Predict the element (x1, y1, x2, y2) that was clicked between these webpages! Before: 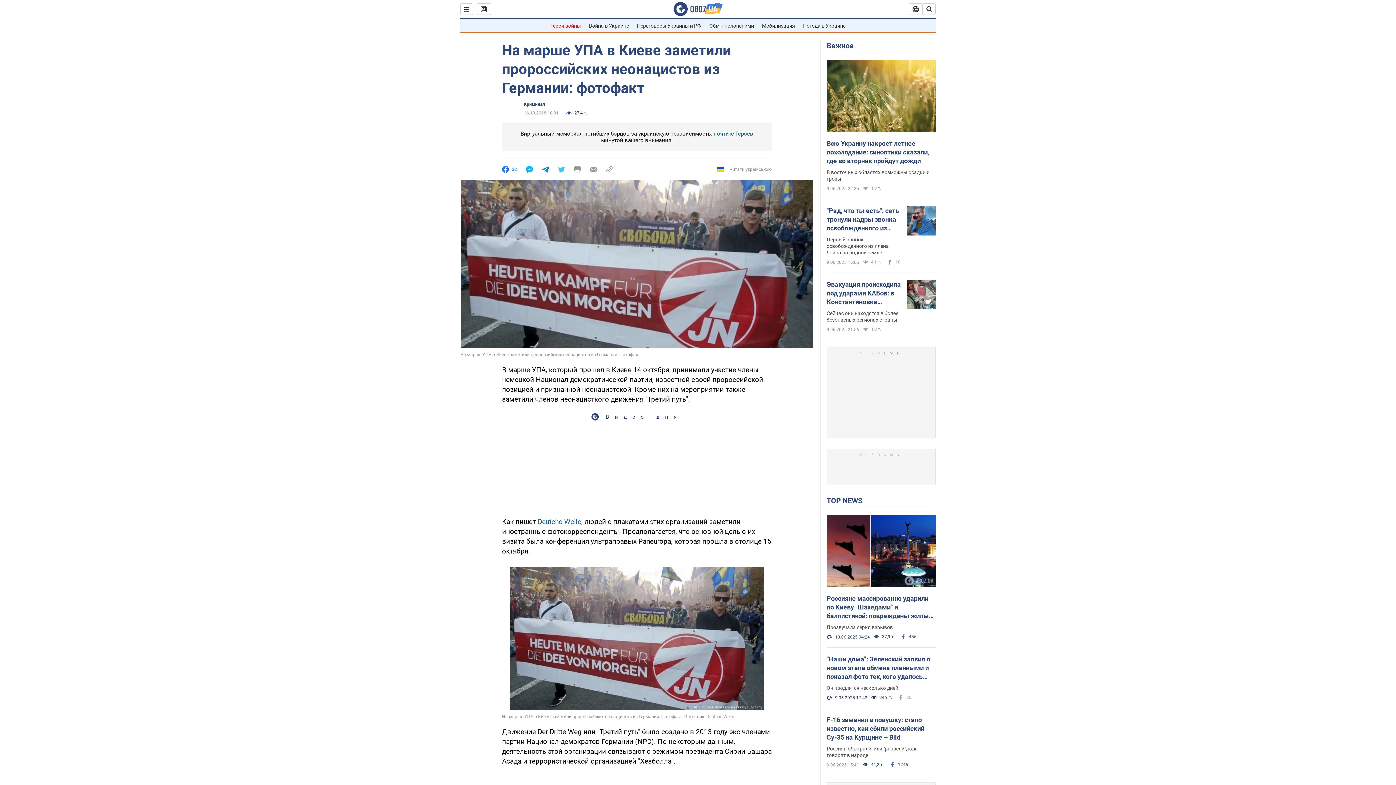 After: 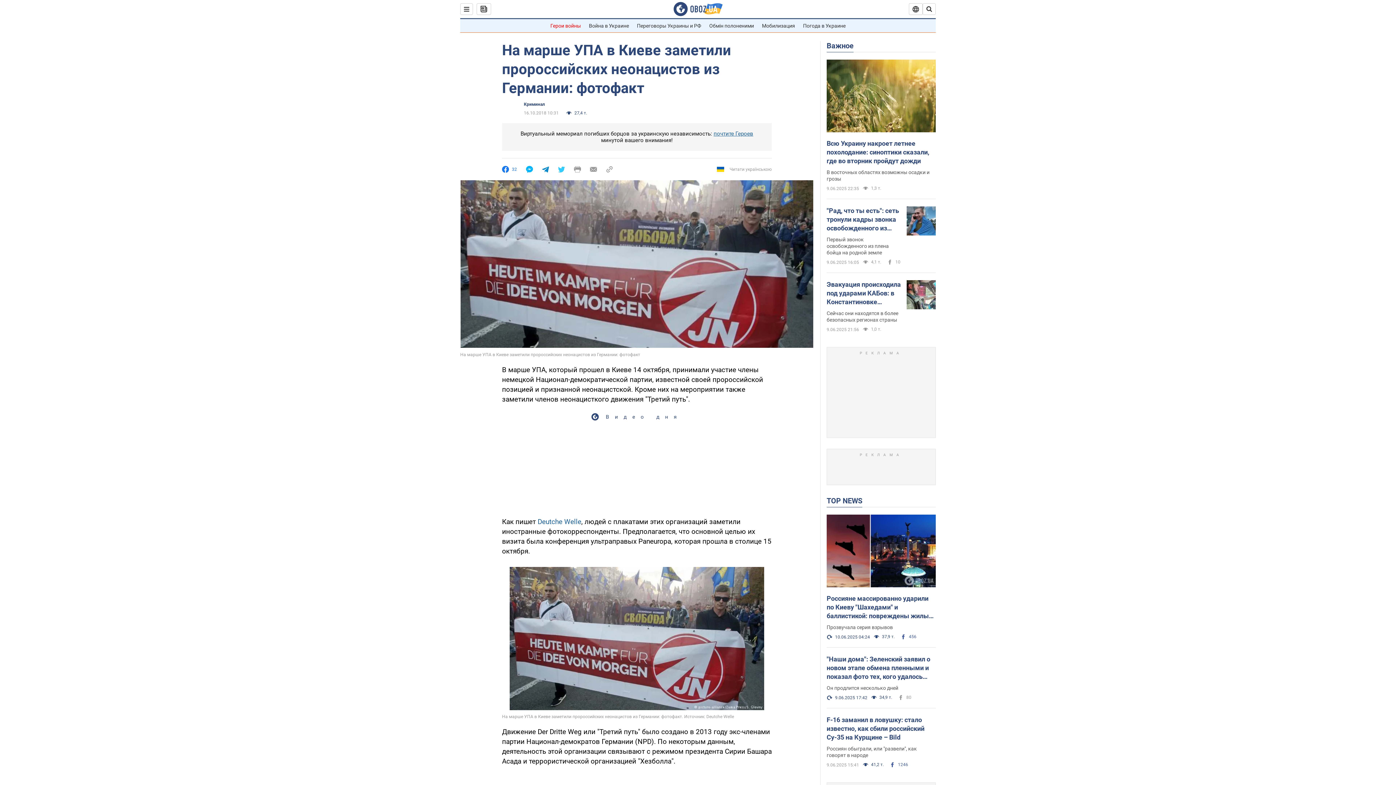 Action: bbox: (590, 166, 597, 172)